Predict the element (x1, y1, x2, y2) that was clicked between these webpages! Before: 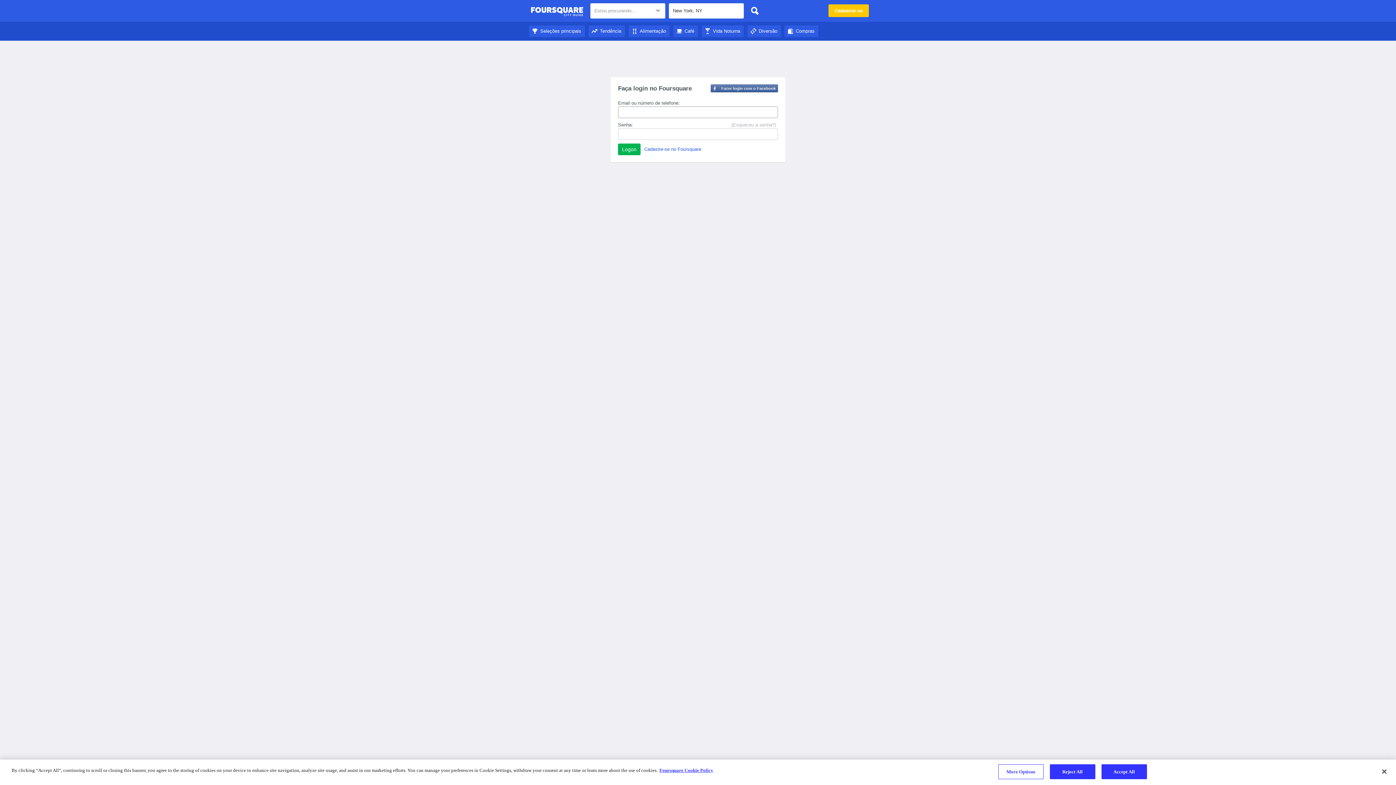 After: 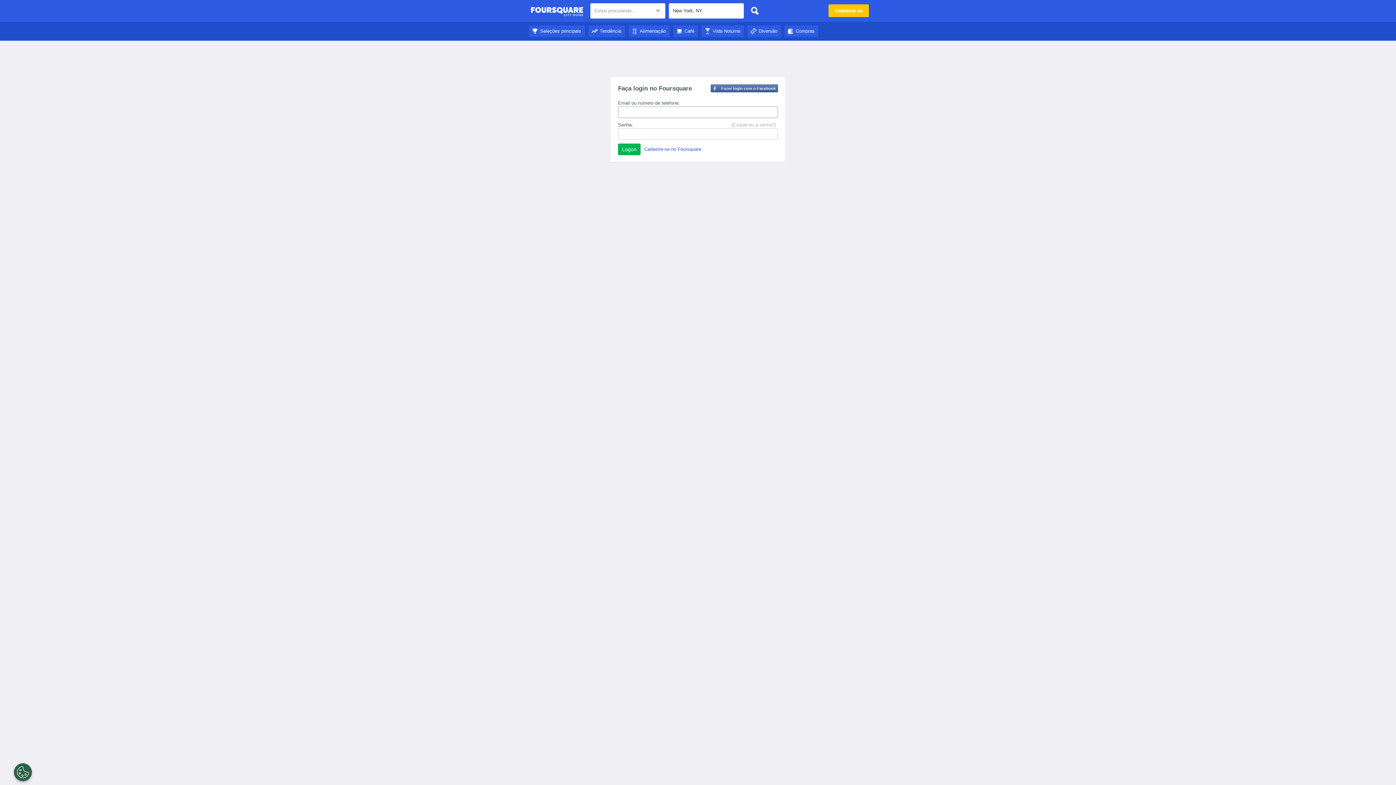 Action: bbox: (628, 28, 669, 33) label: Alimentação